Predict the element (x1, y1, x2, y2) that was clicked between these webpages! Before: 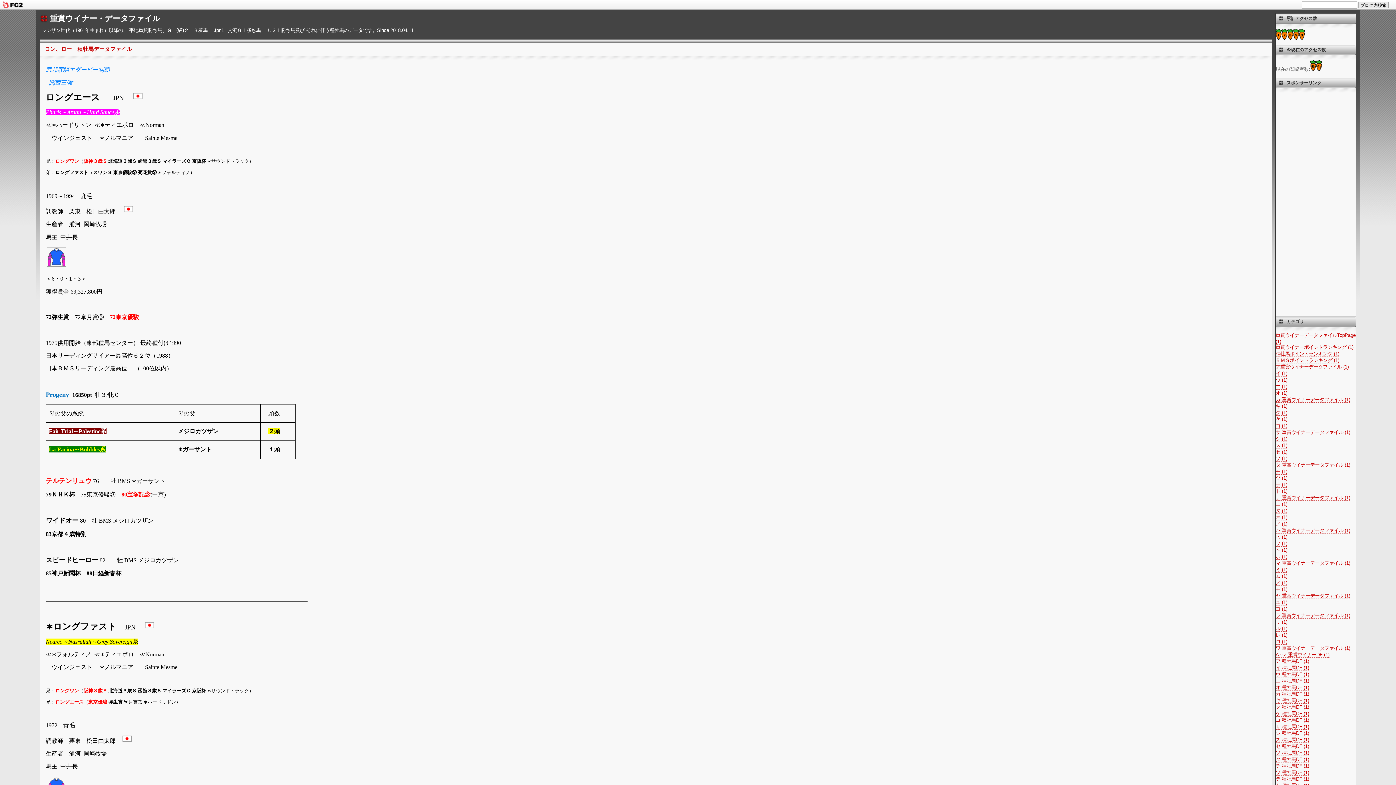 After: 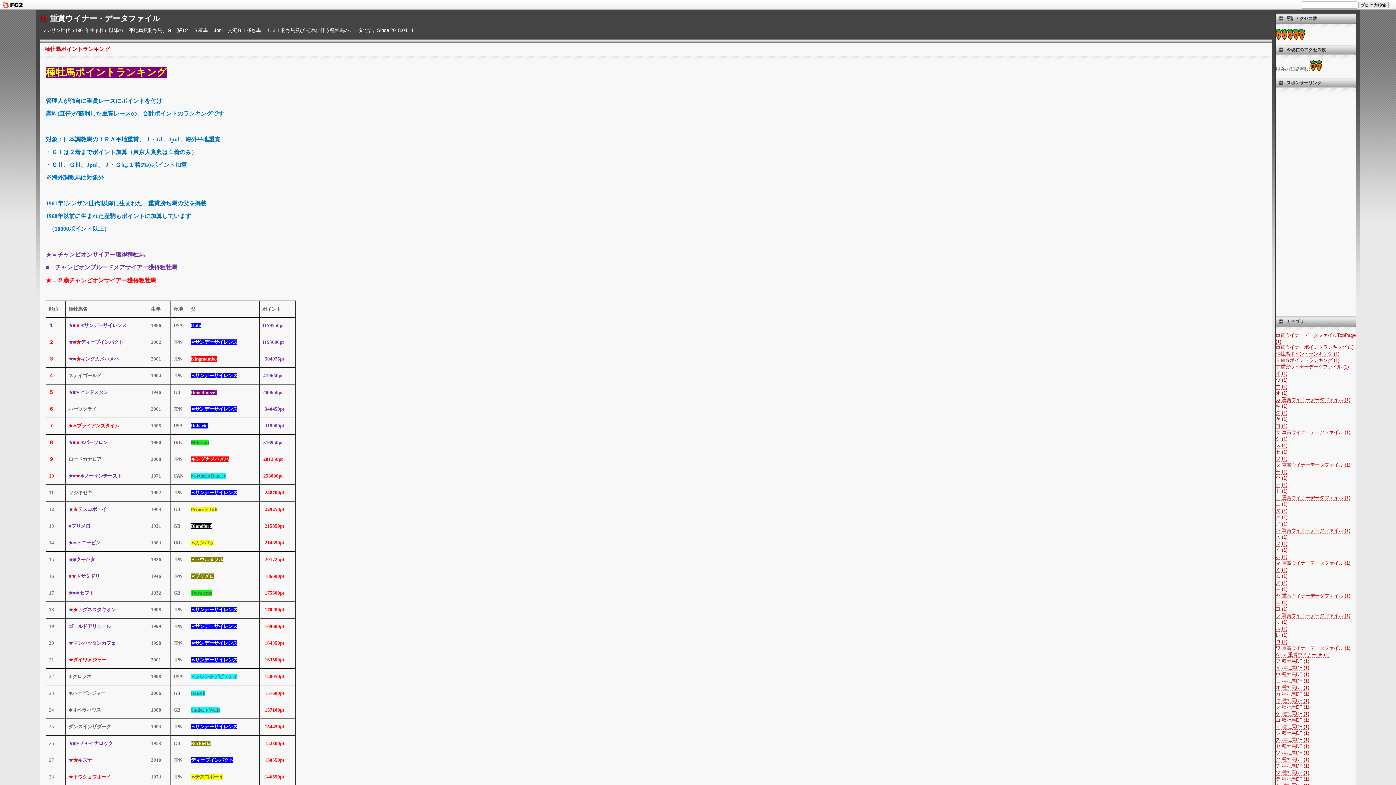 Action: bbox: (1276, 351, 1339, 357) label: 種牡馬ポイントランキング (1)